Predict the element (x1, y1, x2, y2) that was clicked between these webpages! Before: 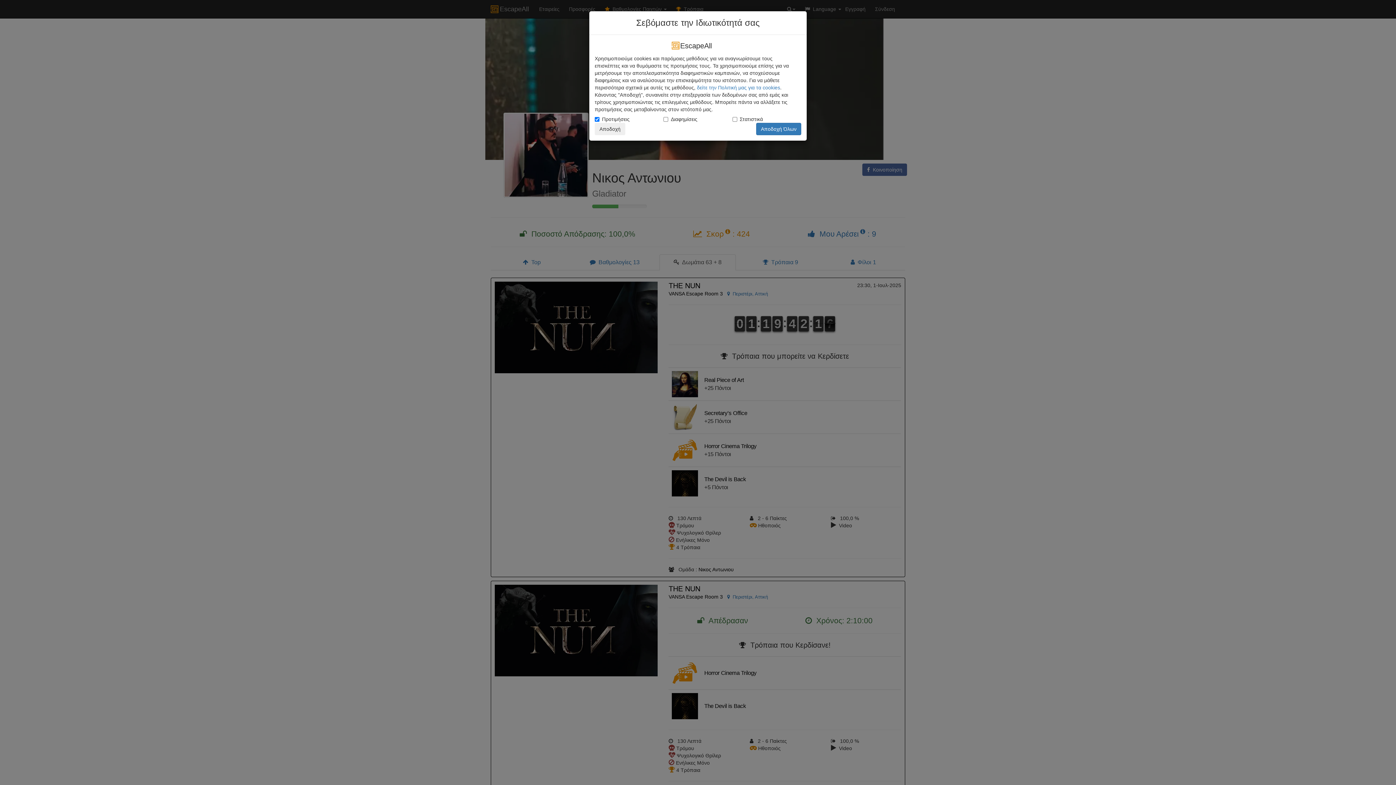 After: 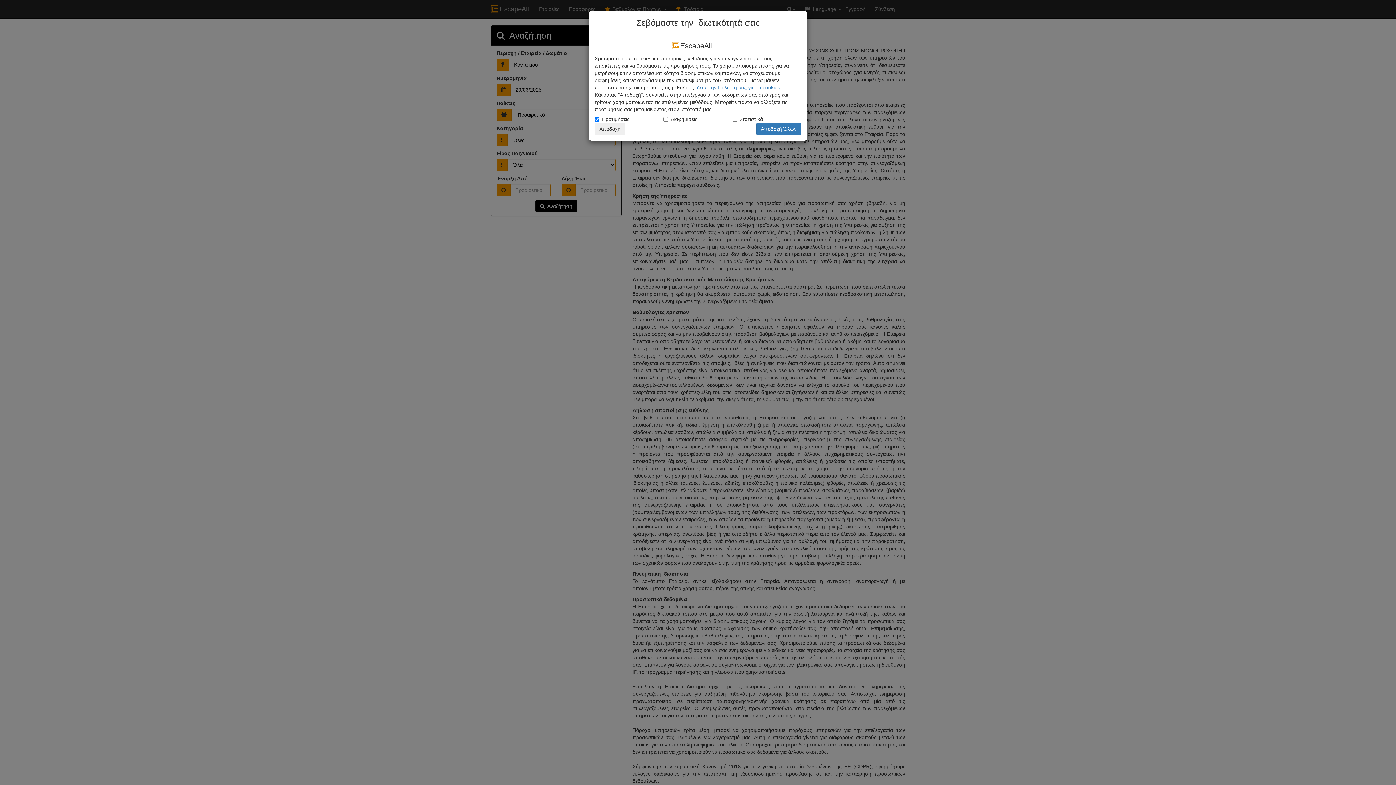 Action: label: δείτε την Πολιτική μας για τα cookies bbox: (697, 84, 780, 90)